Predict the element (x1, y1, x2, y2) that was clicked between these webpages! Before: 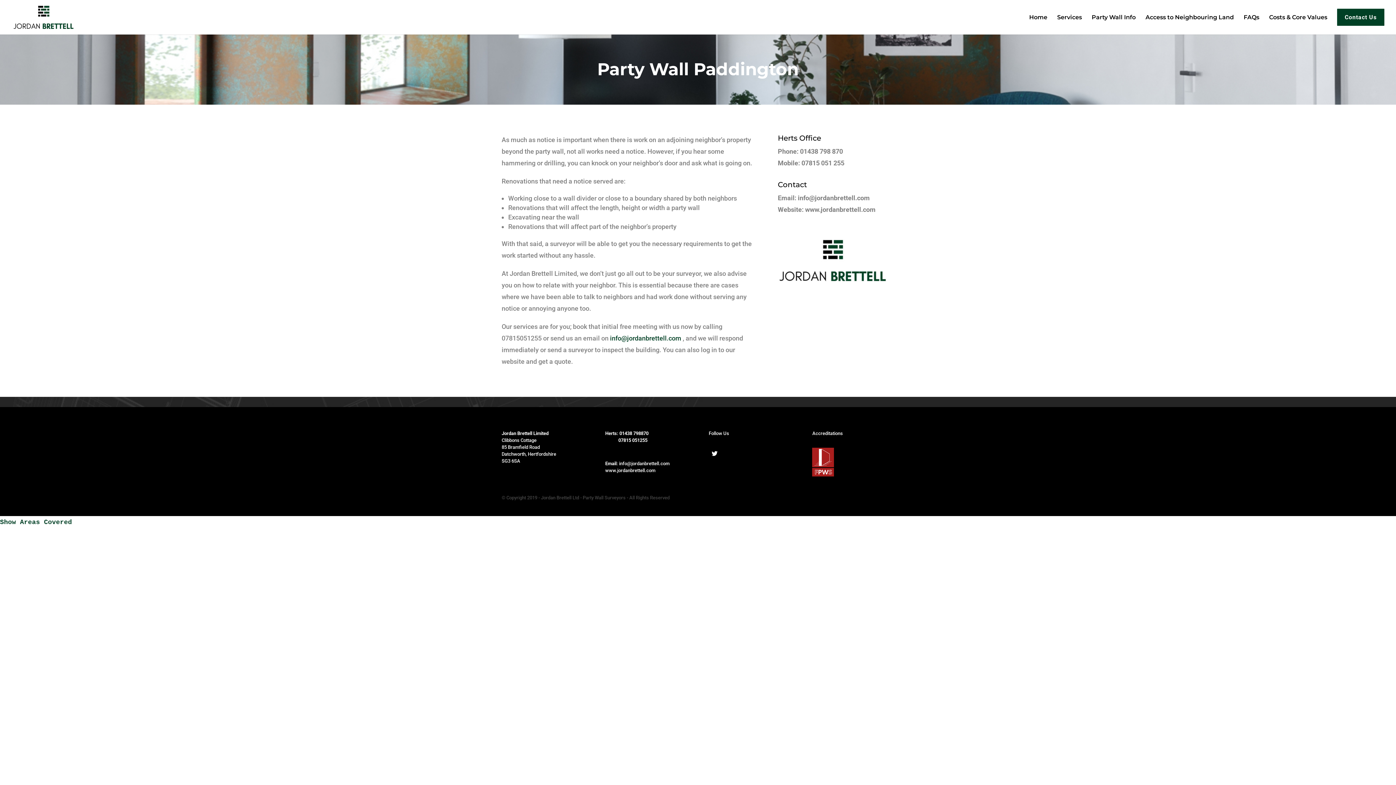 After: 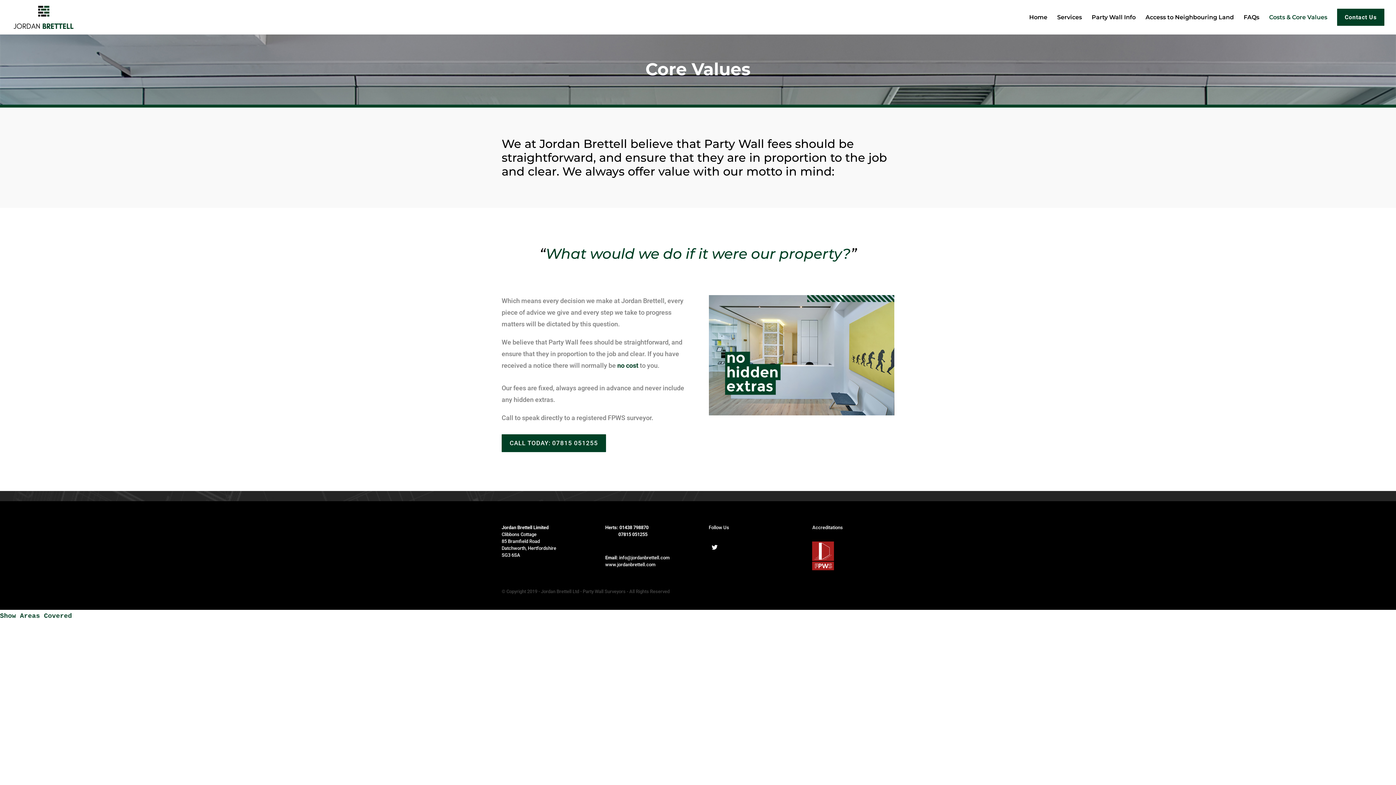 Action: label: Costs & Core Values bbox: (1269, 14, 1327, 28)